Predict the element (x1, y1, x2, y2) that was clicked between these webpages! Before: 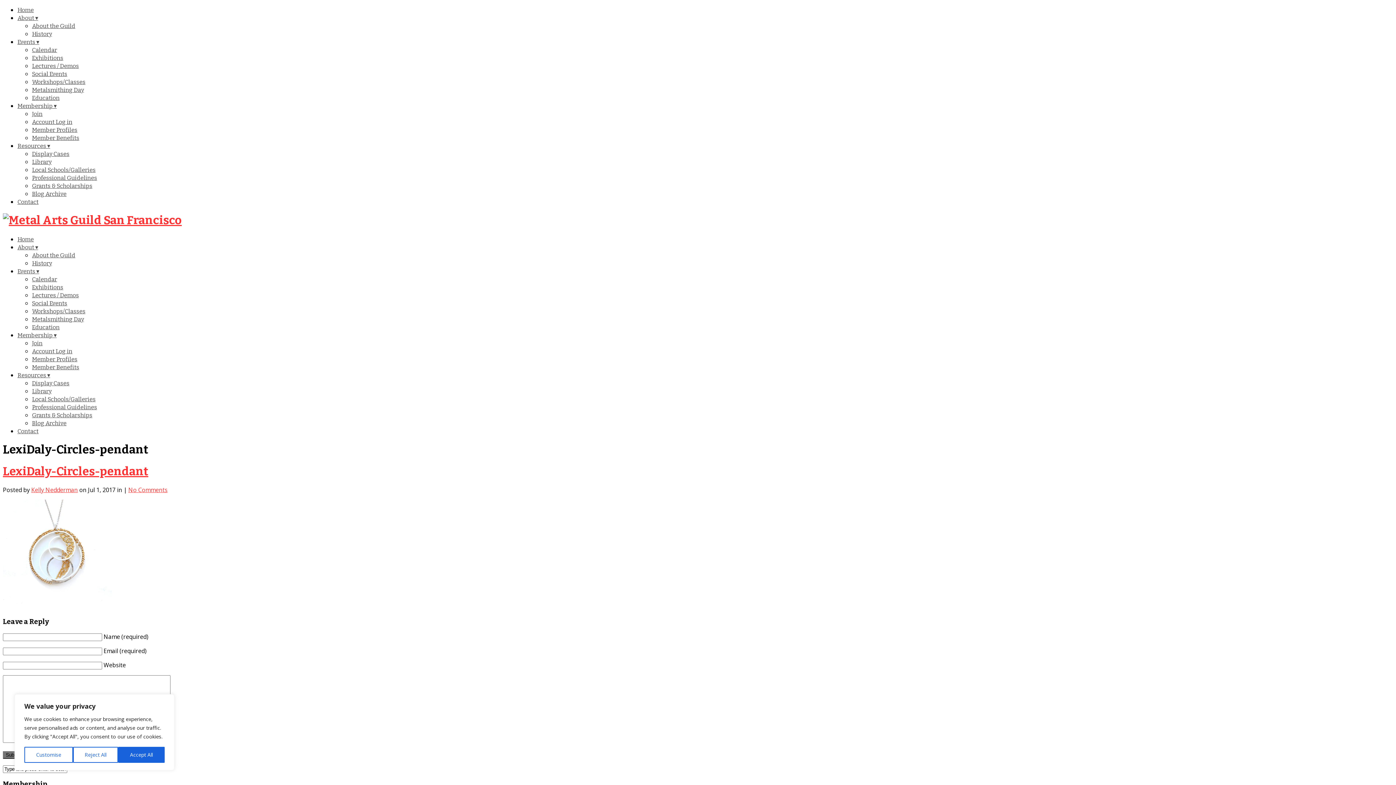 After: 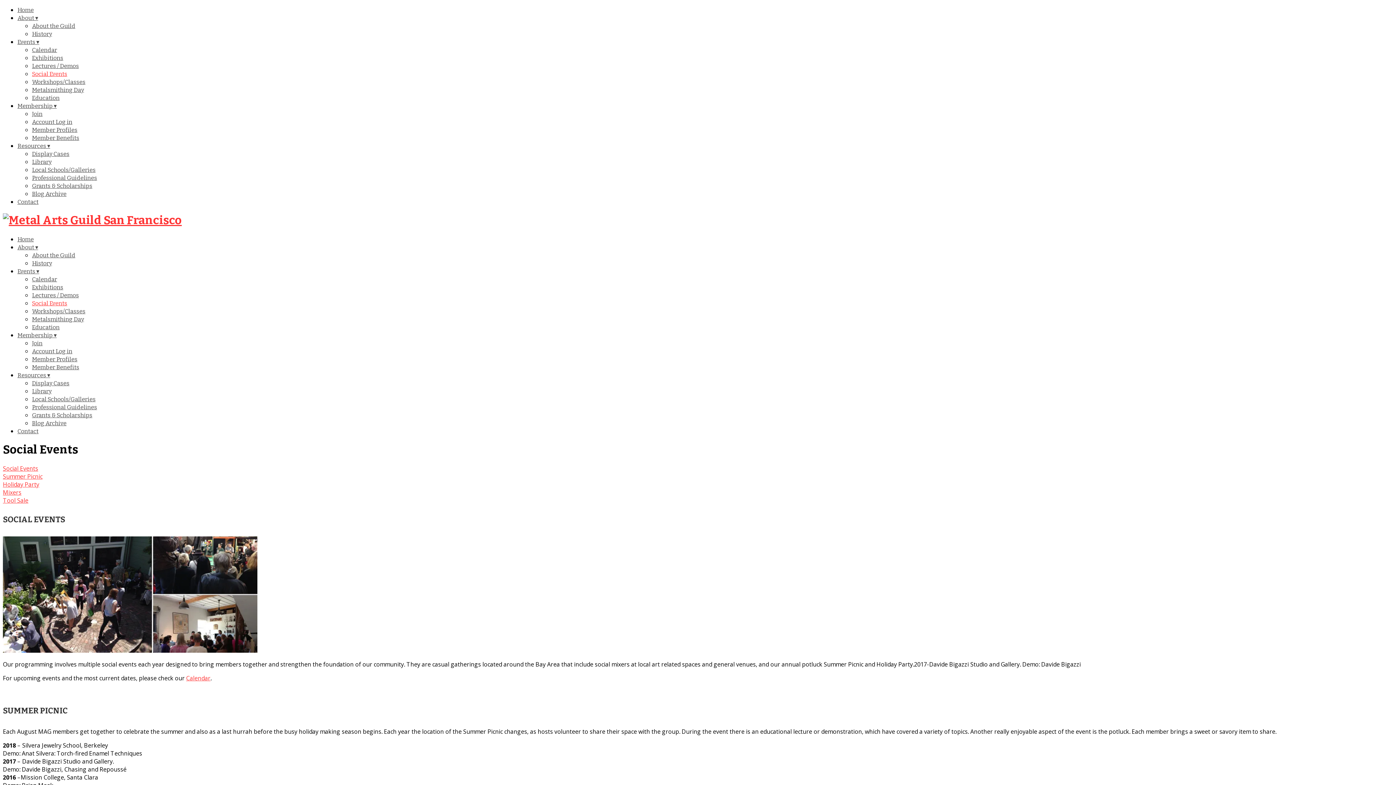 Action: label: Social Events bbox: (32, 299, 67, 306)